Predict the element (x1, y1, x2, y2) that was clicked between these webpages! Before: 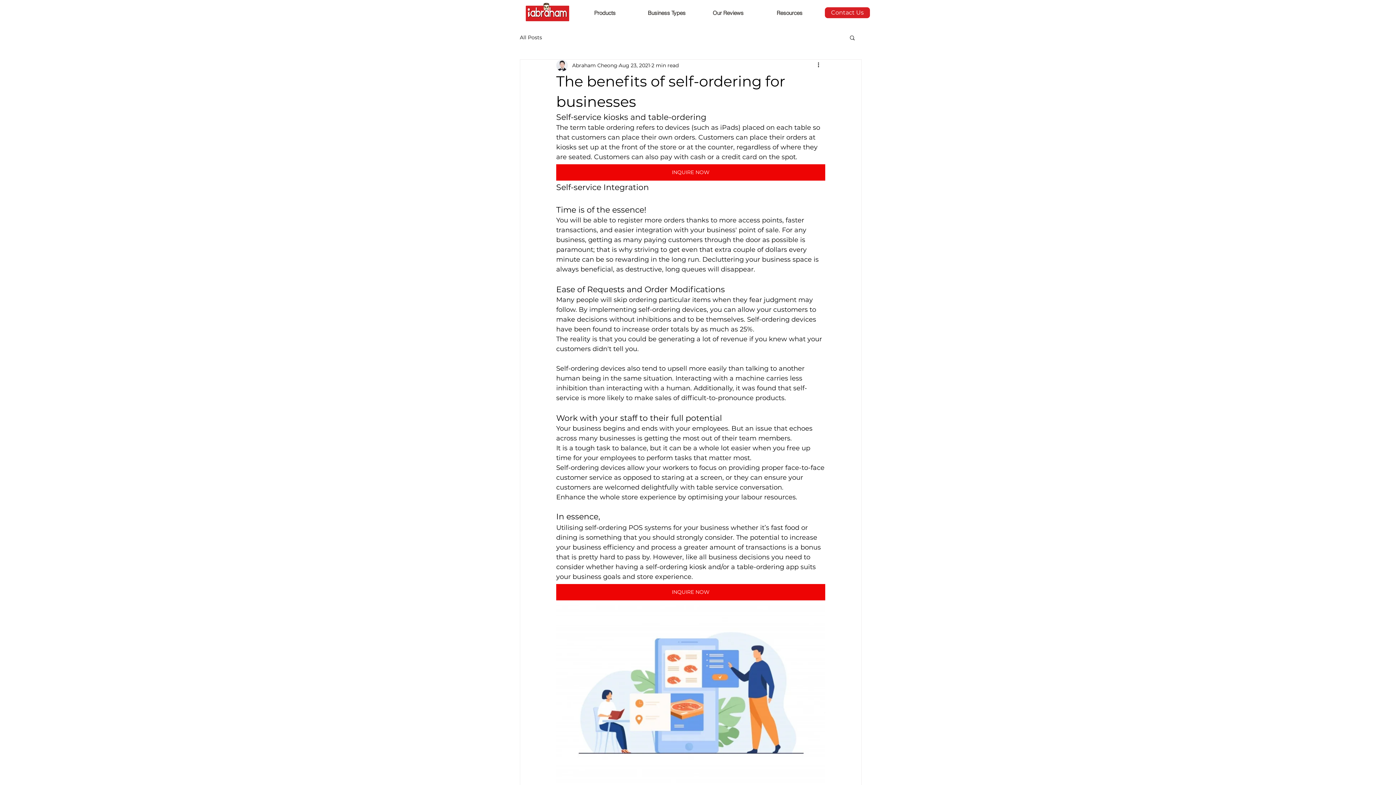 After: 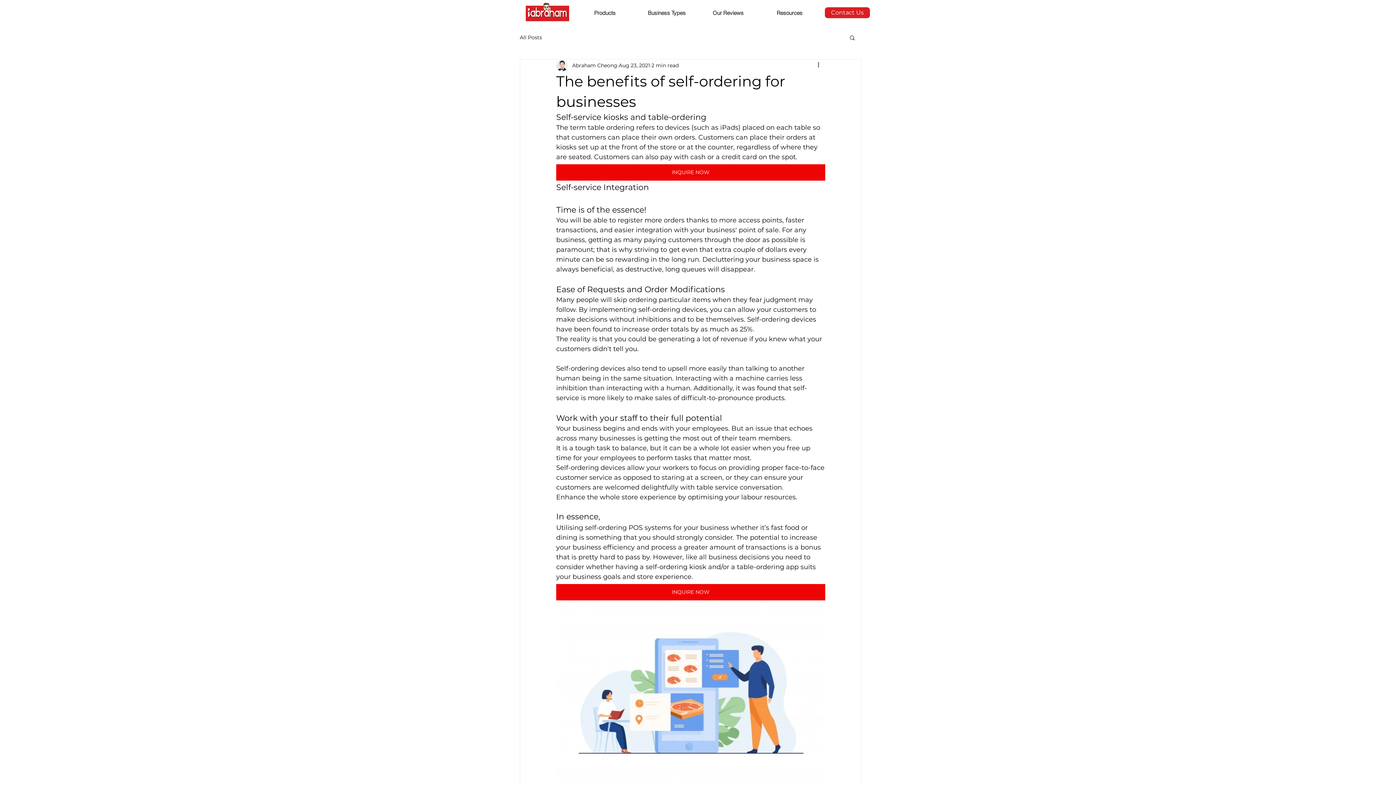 Action: bbox: (758, 7, 820, 18) label: Resources